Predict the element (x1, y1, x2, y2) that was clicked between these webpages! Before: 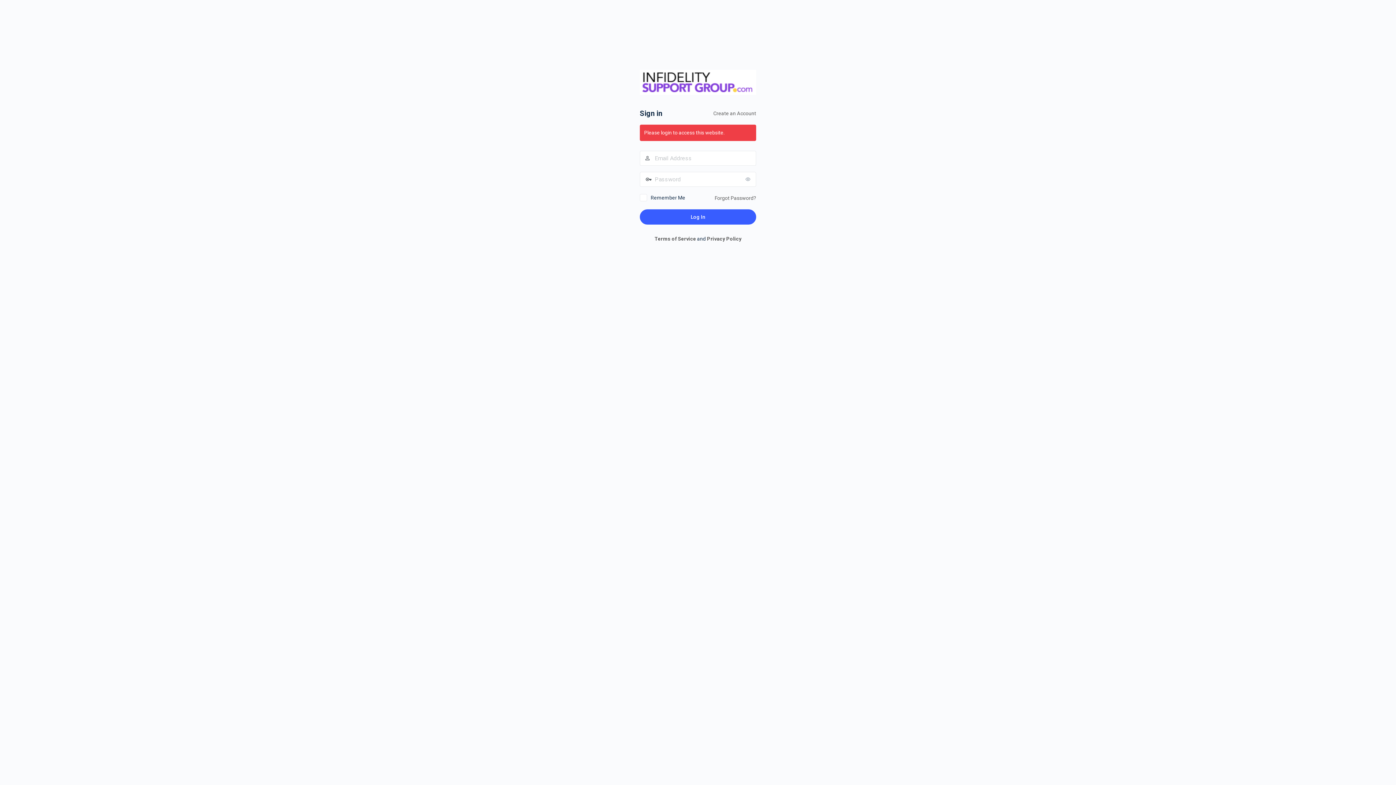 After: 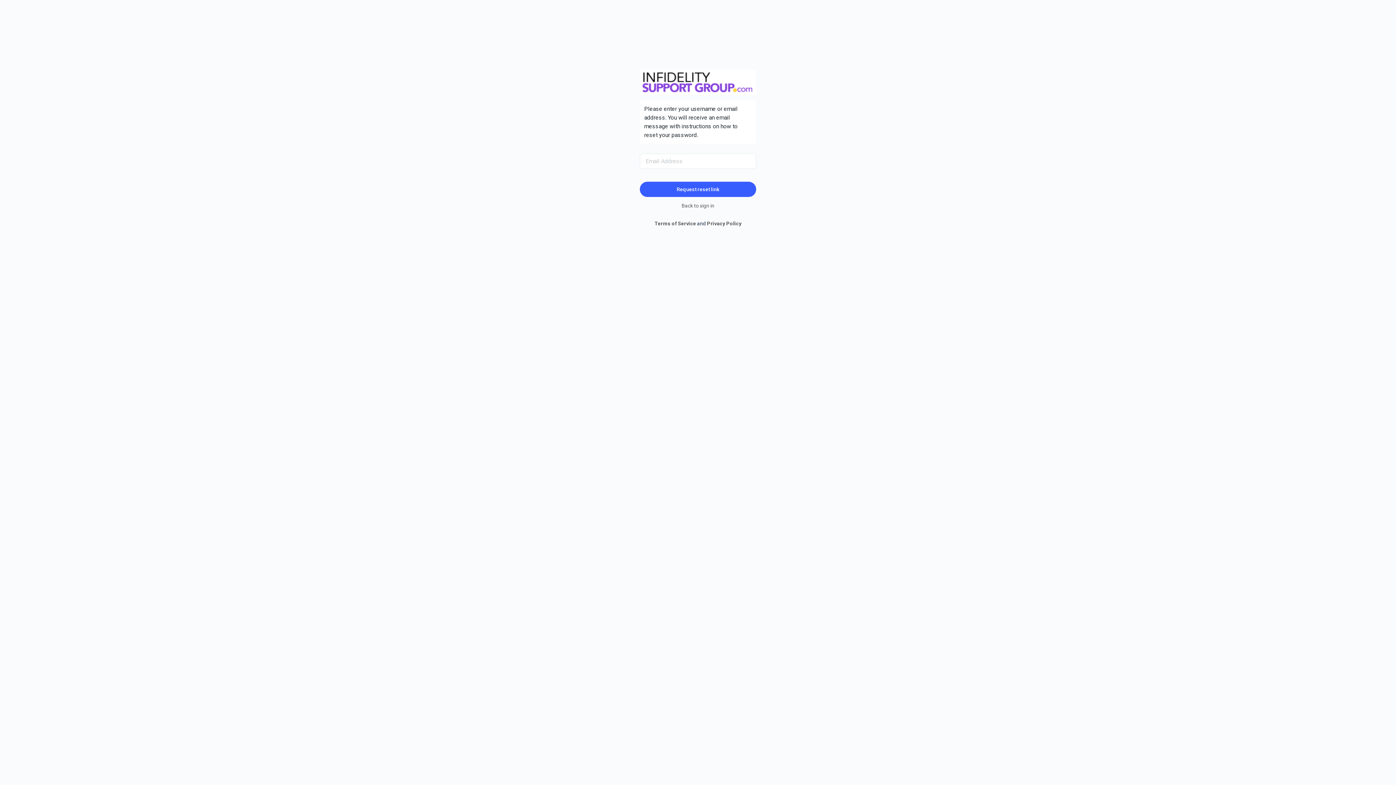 Action: label: Forgot Password? bbox: (714, 195, 756, 201)